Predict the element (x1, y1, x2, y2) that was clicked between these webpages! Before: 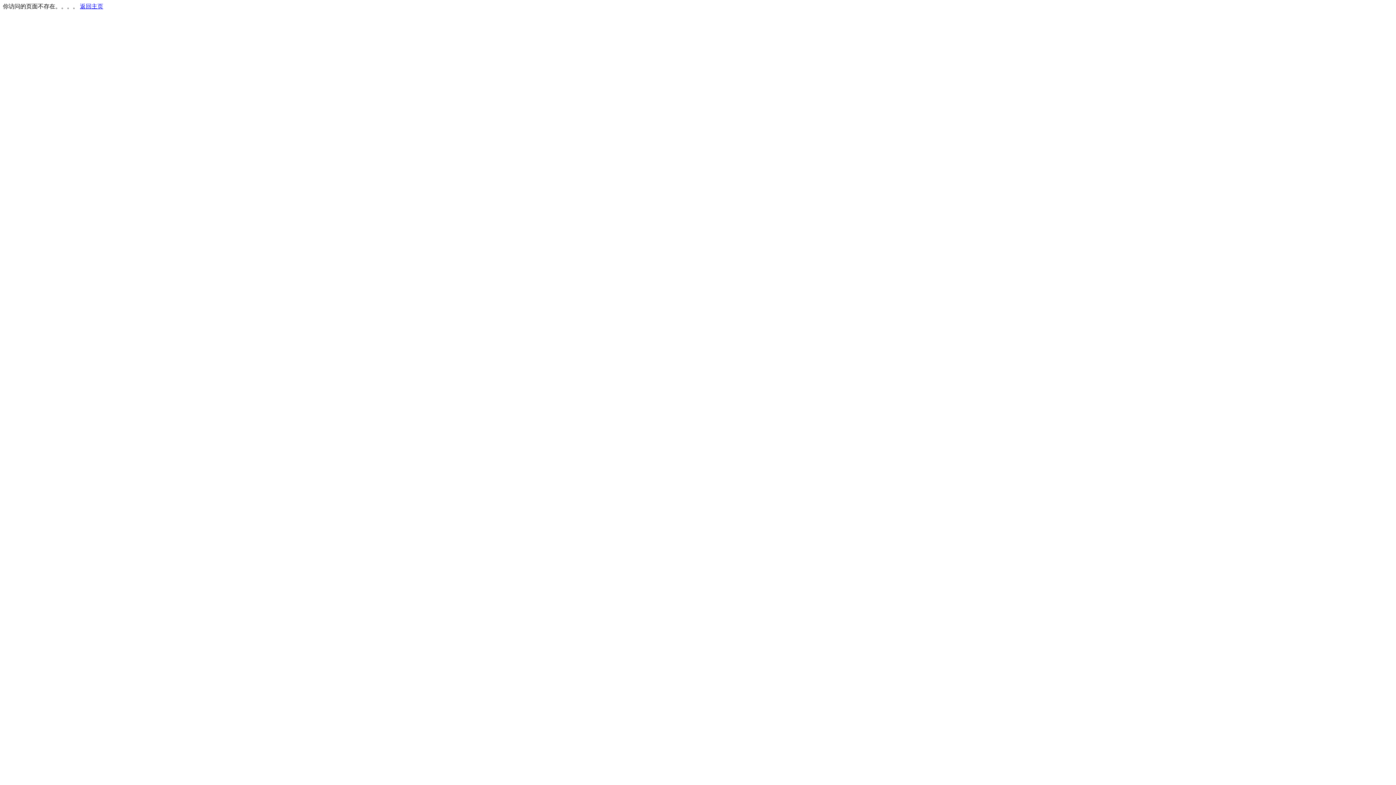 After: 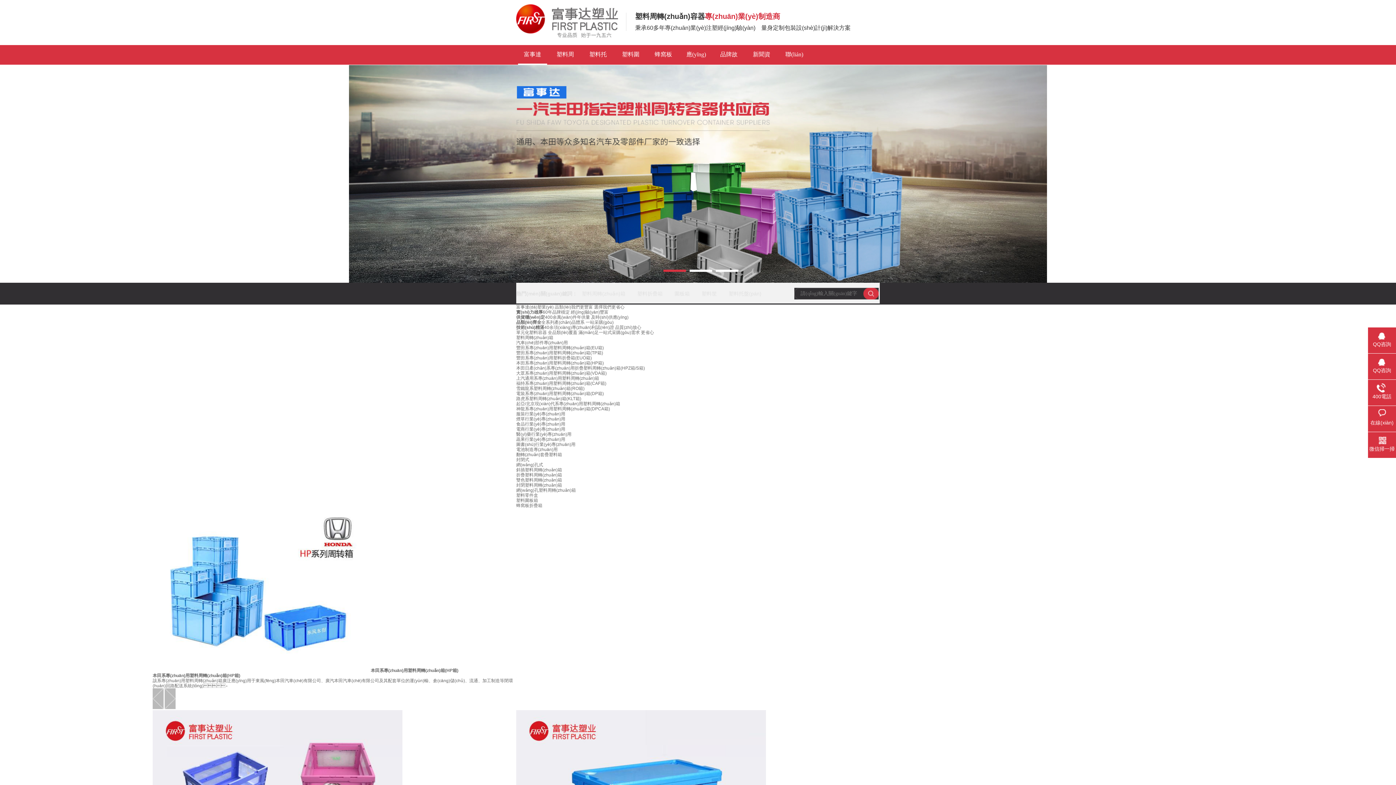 Action: bbox: (80, 3, 103, 9) label: 返回主页